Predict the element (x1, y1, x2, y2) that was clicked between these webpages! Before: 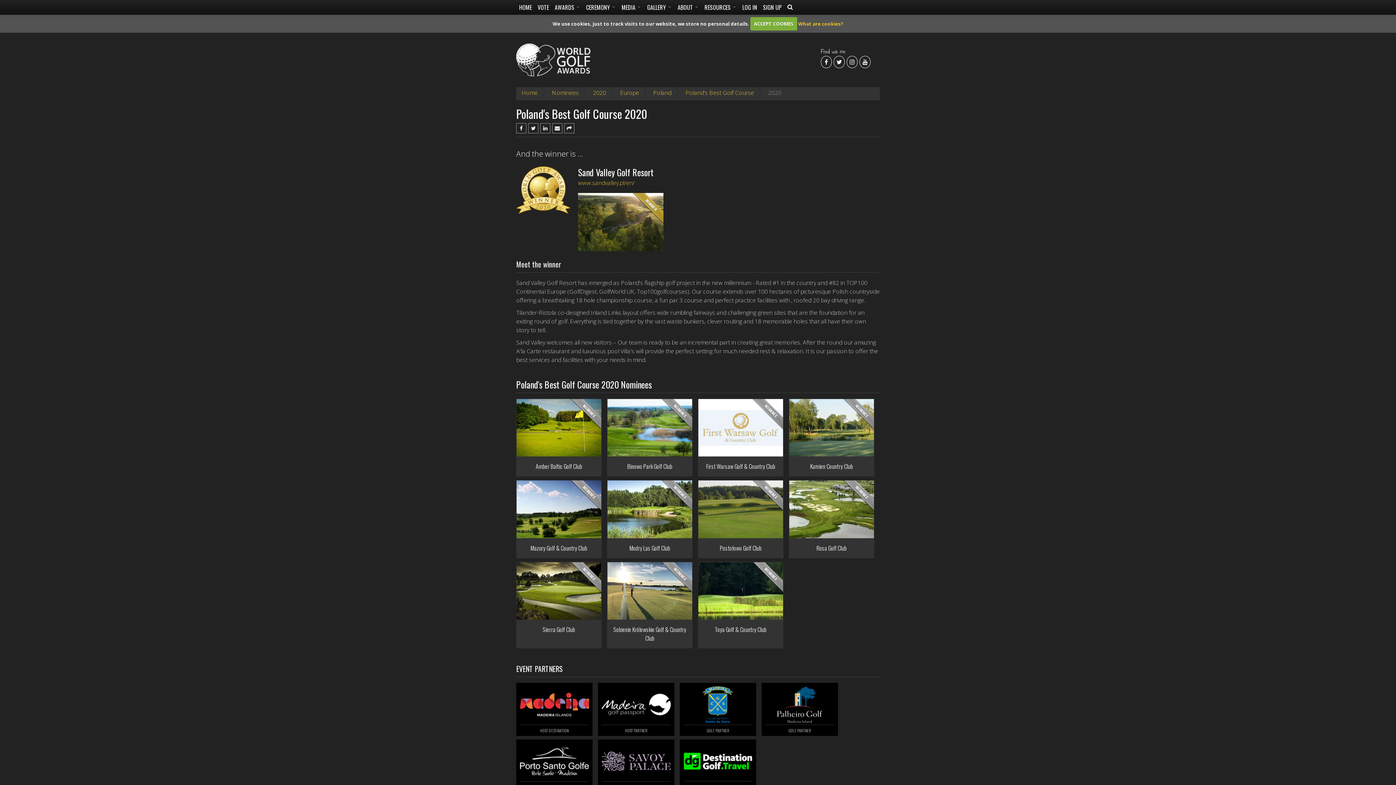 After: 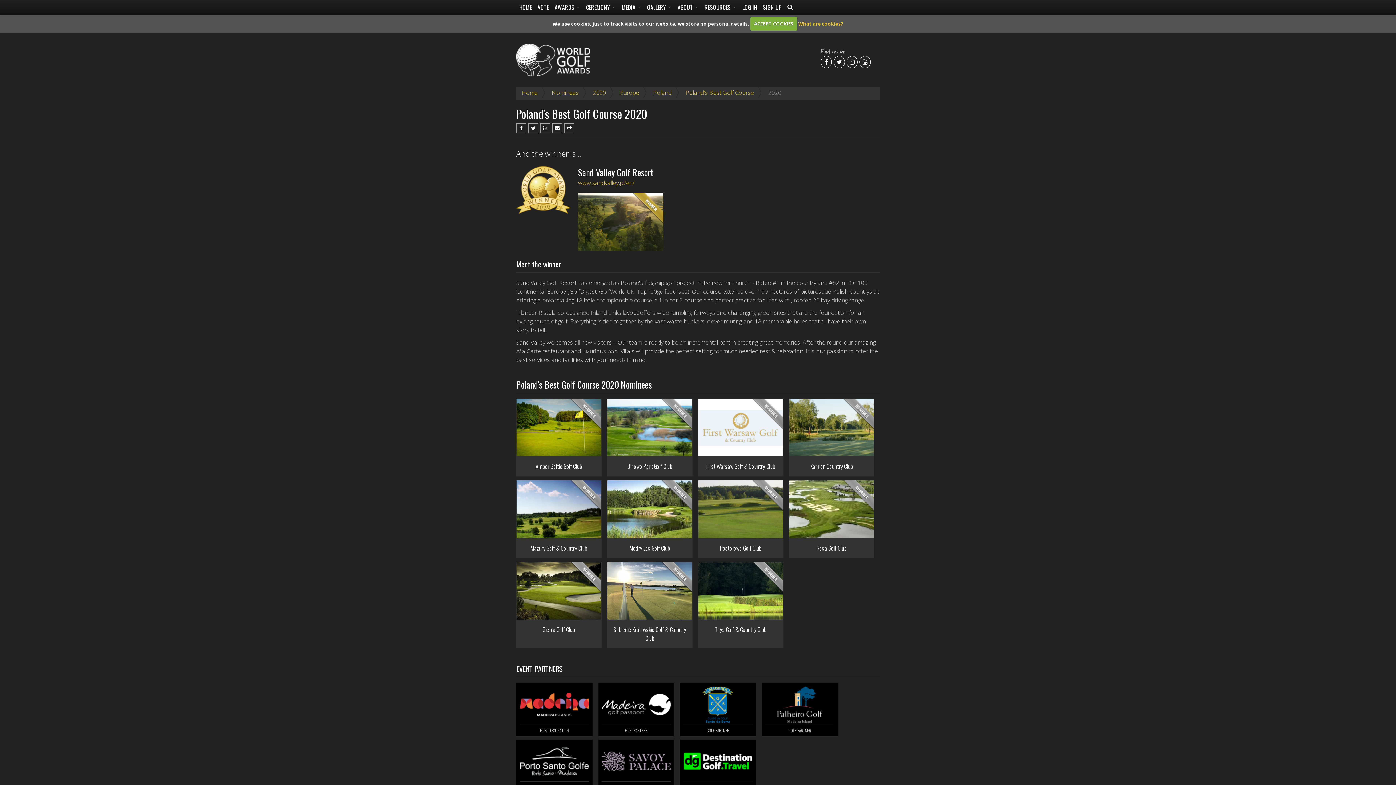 Action: bbox: (683, 700, 752, 708)